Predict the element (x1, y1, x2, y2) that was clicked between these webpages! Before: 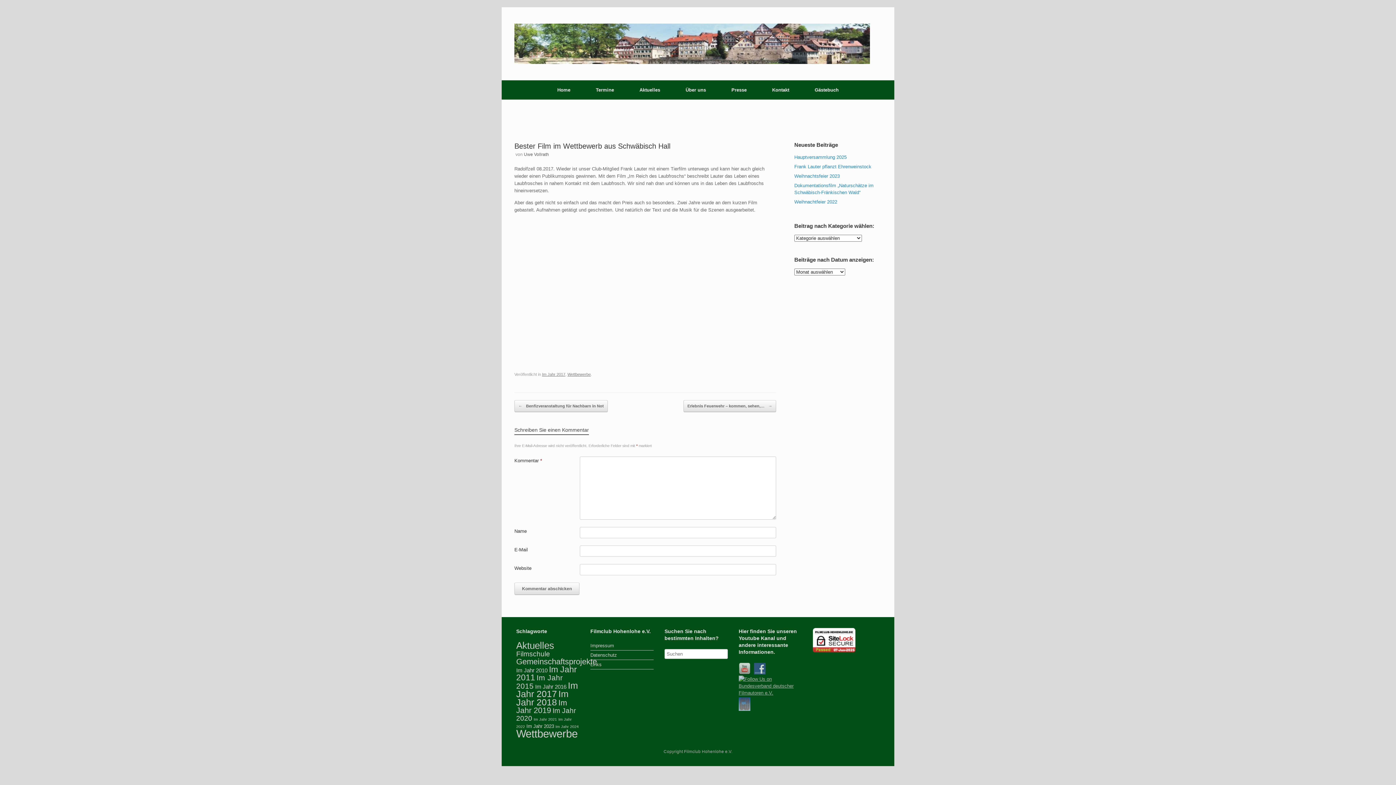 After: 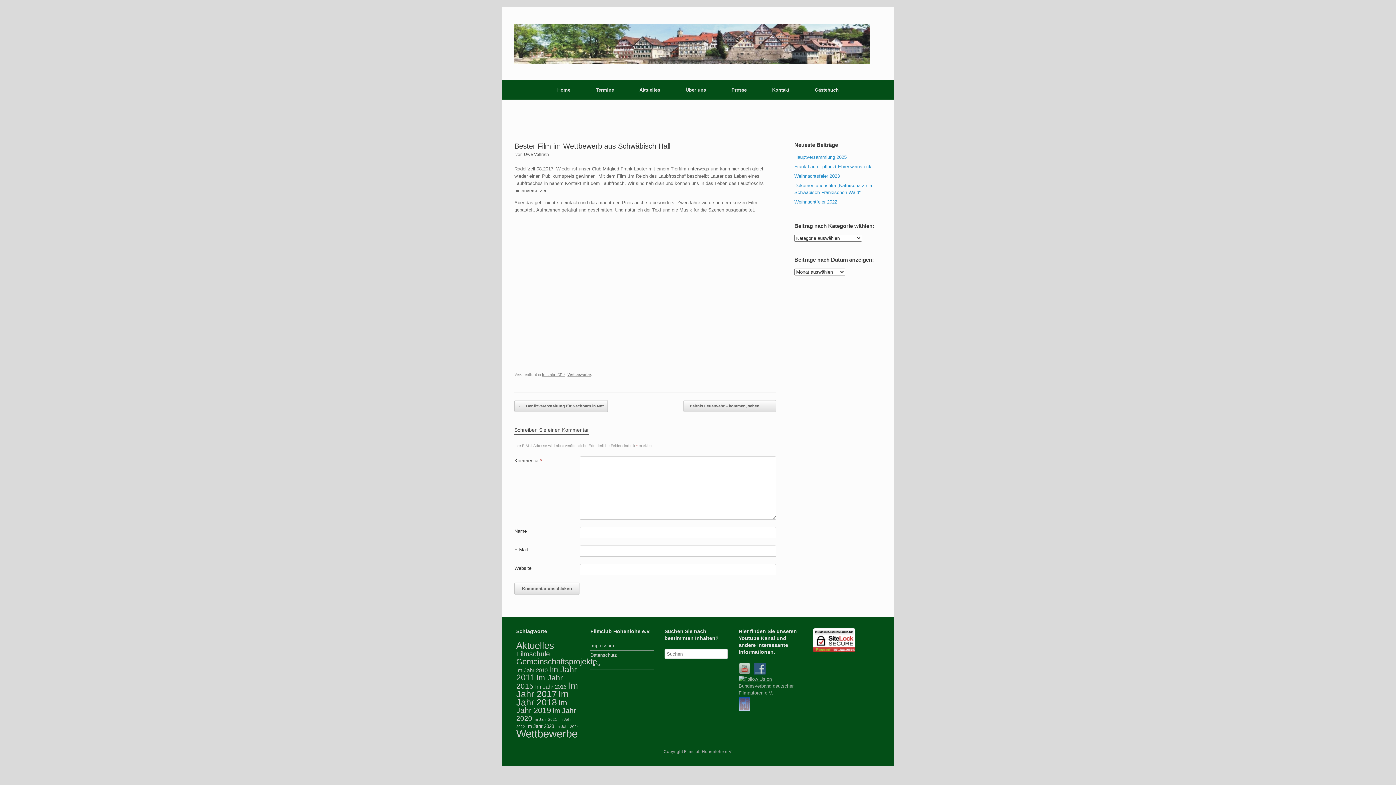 Action: bbox: (738, 701, 754, 707)